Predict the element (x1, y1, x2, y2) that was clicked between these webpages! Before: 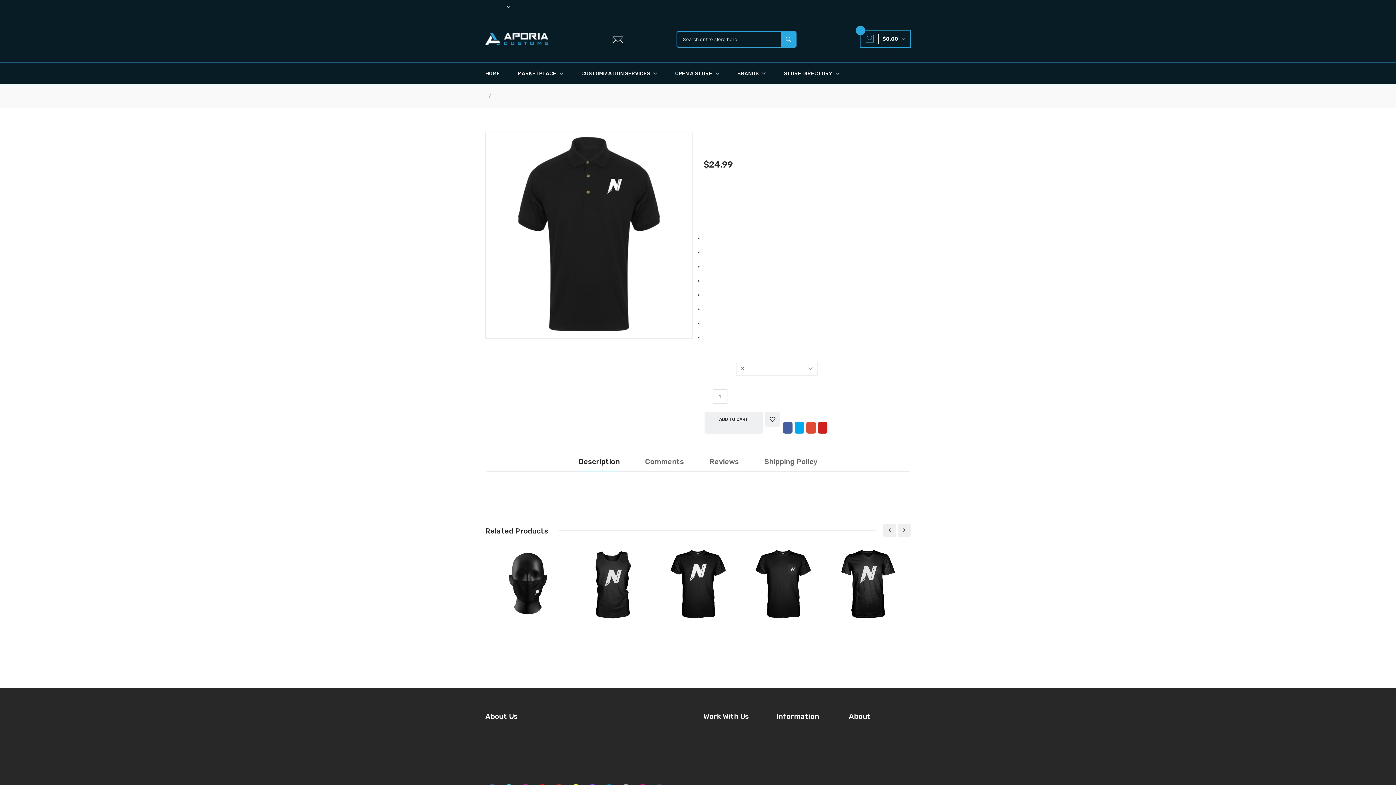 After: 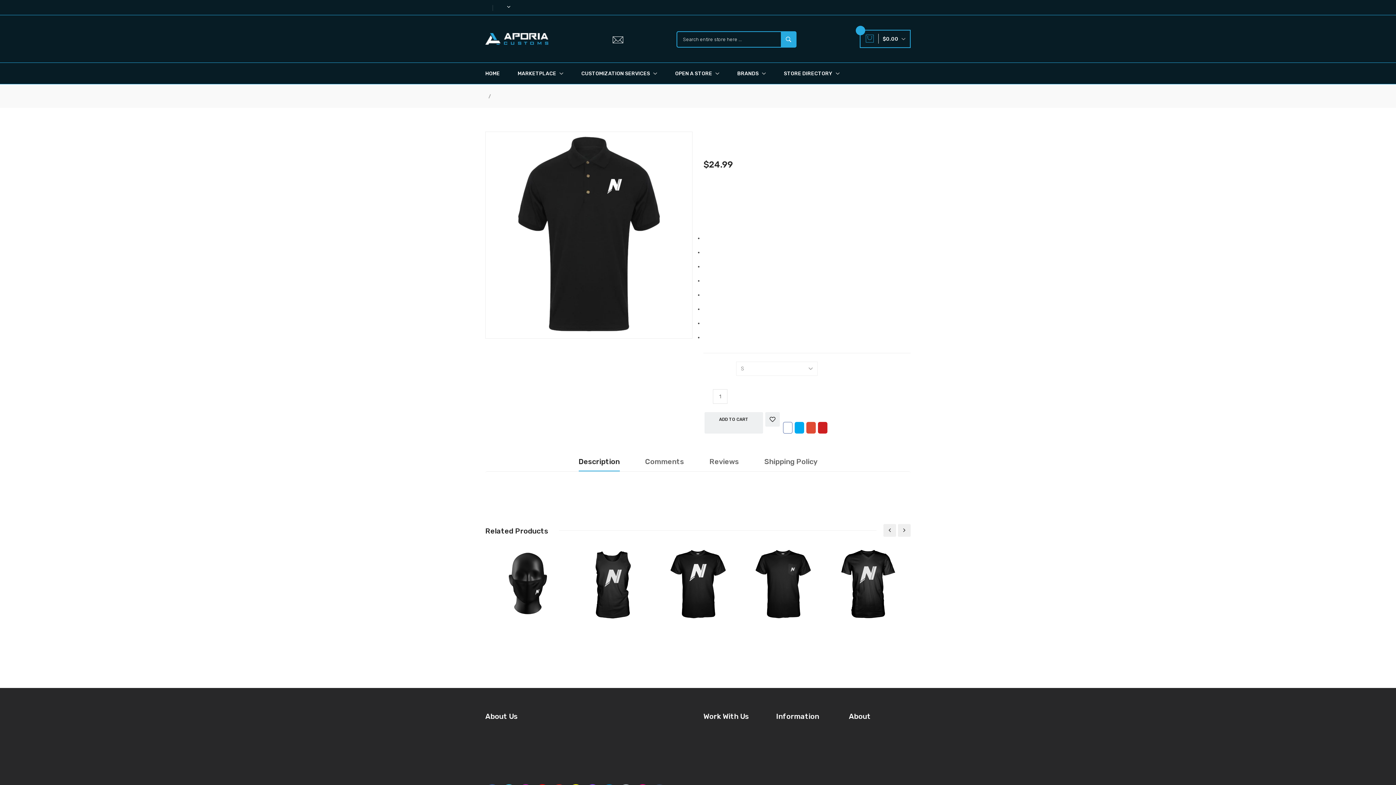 Action: label: Facebook bbox: (783, 422, 792, 433)